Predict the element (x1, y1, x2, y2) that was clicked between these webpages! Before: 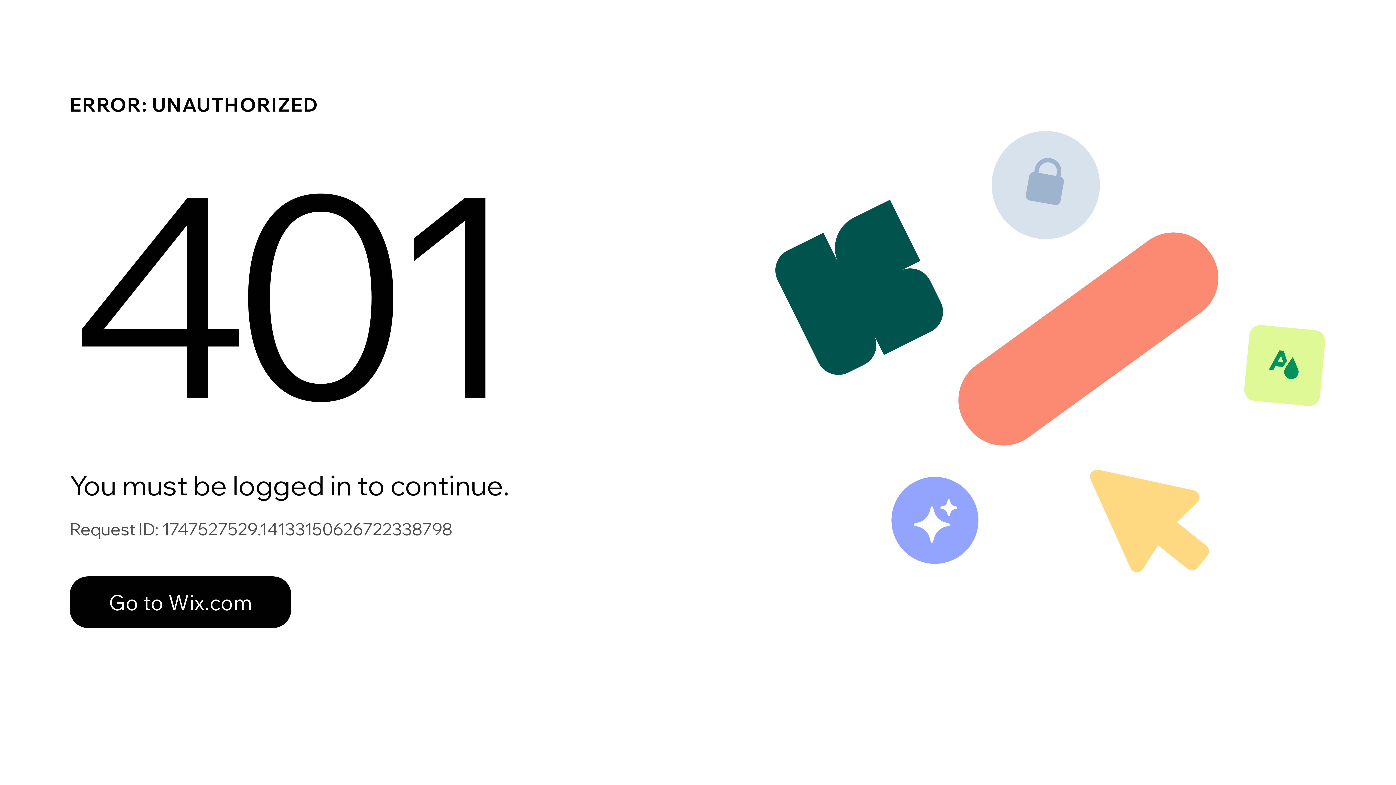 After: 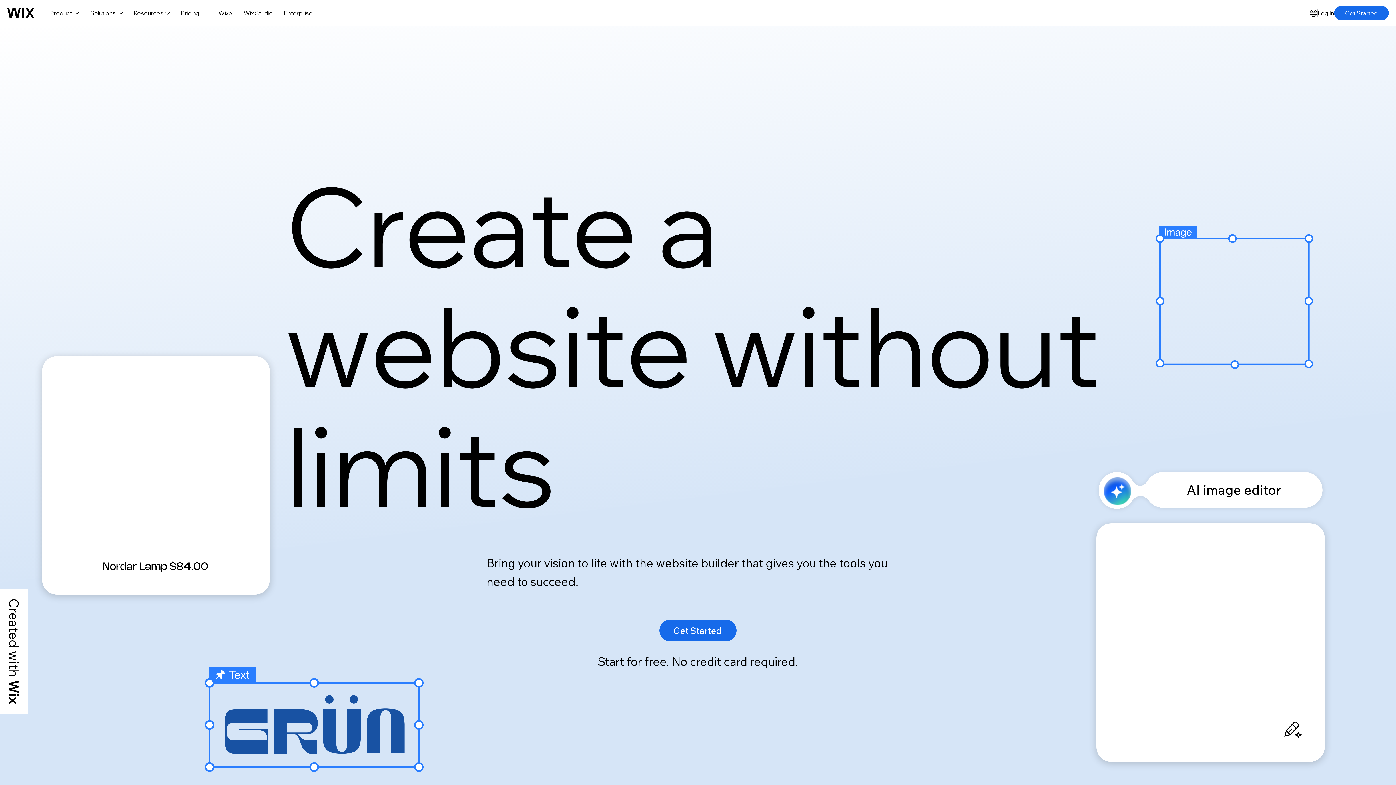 Action: label: Go to Wix.com bbox: (69, 561, 768, 637)